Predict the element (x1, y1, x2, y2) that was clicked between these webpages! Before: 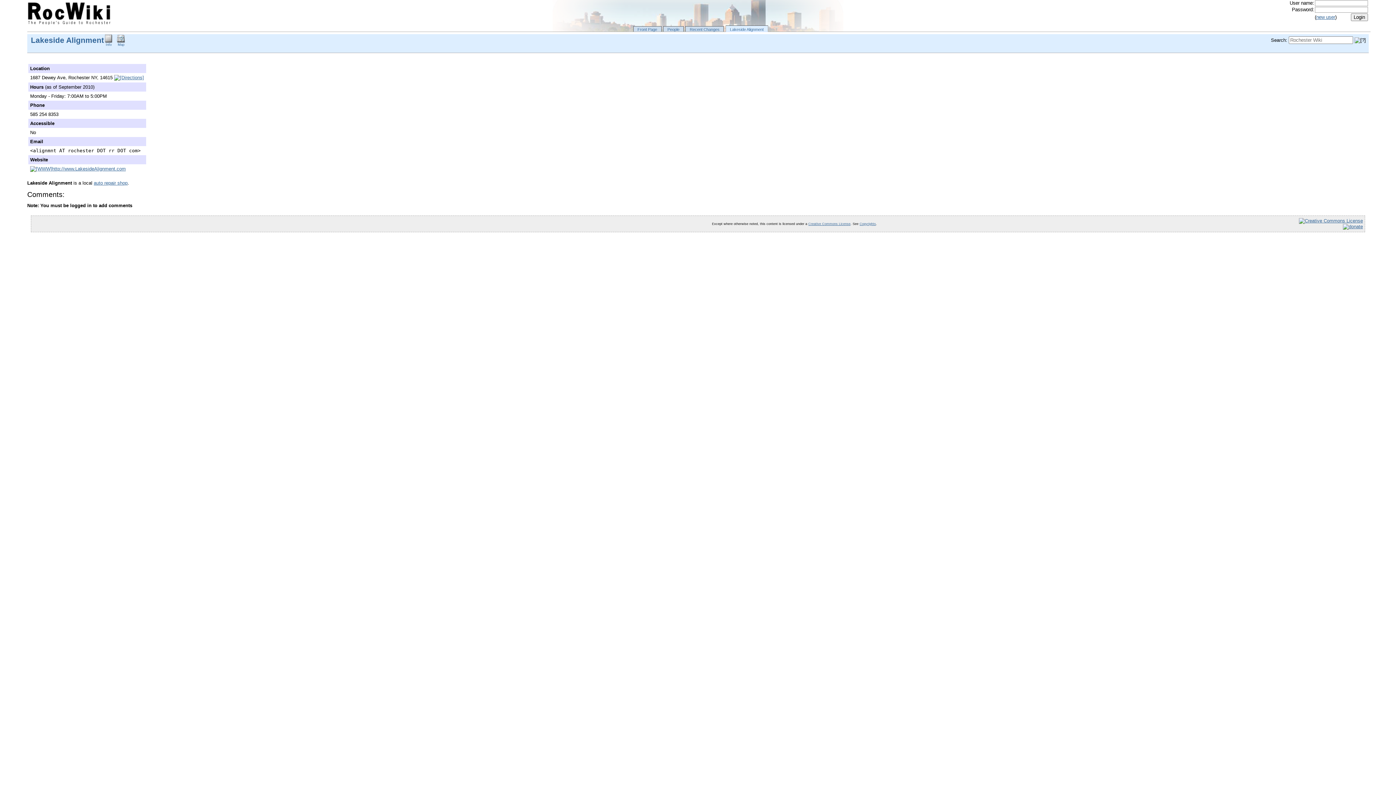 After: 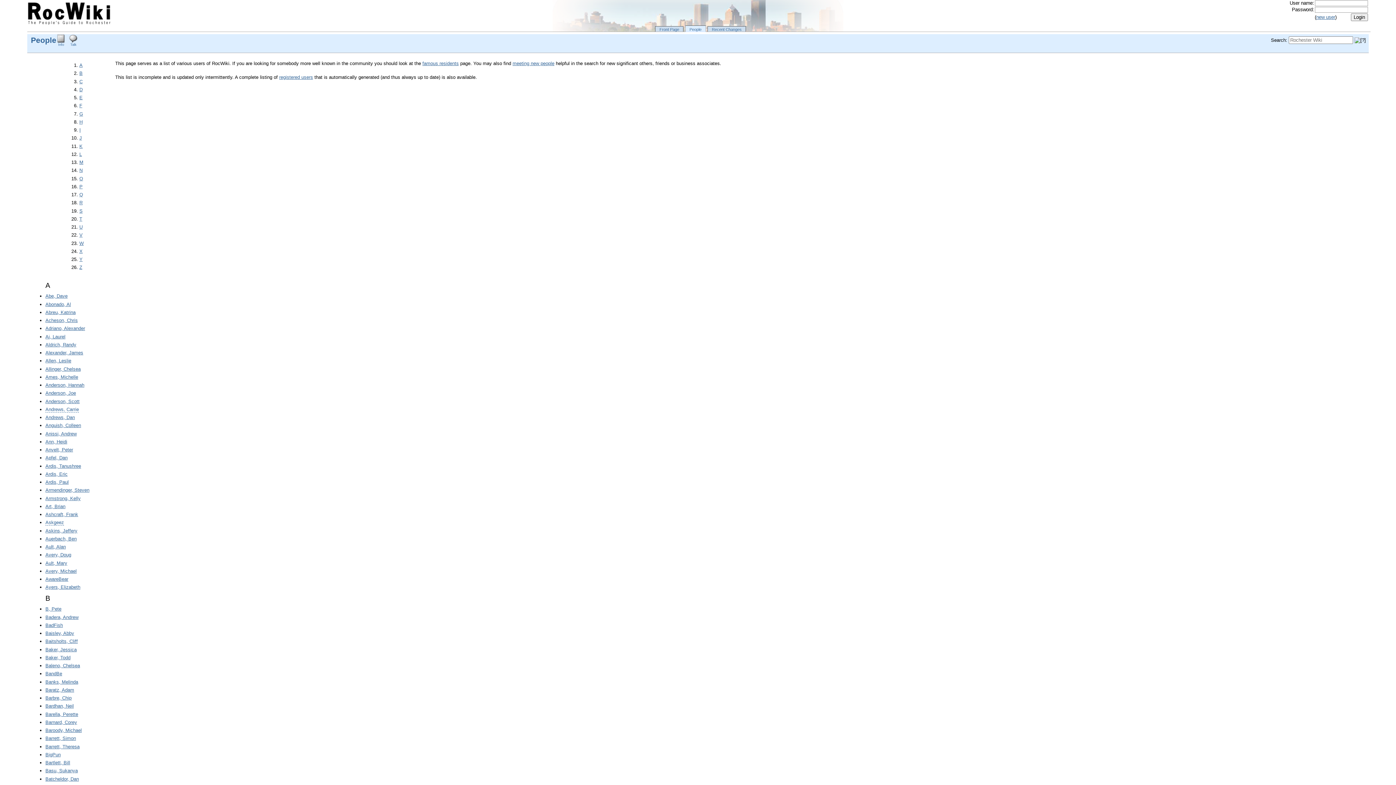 Action: label: People bbox: (663, 26, 684, 31)